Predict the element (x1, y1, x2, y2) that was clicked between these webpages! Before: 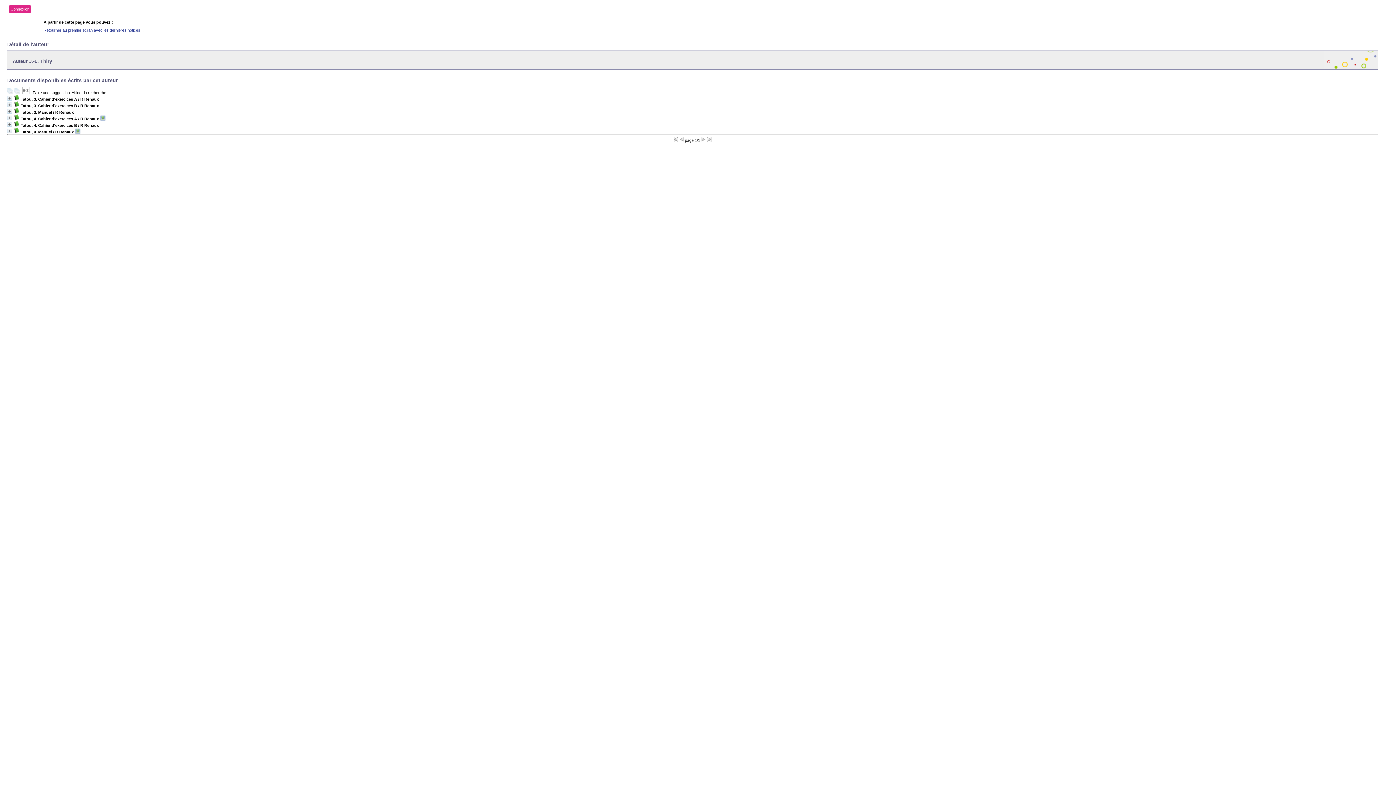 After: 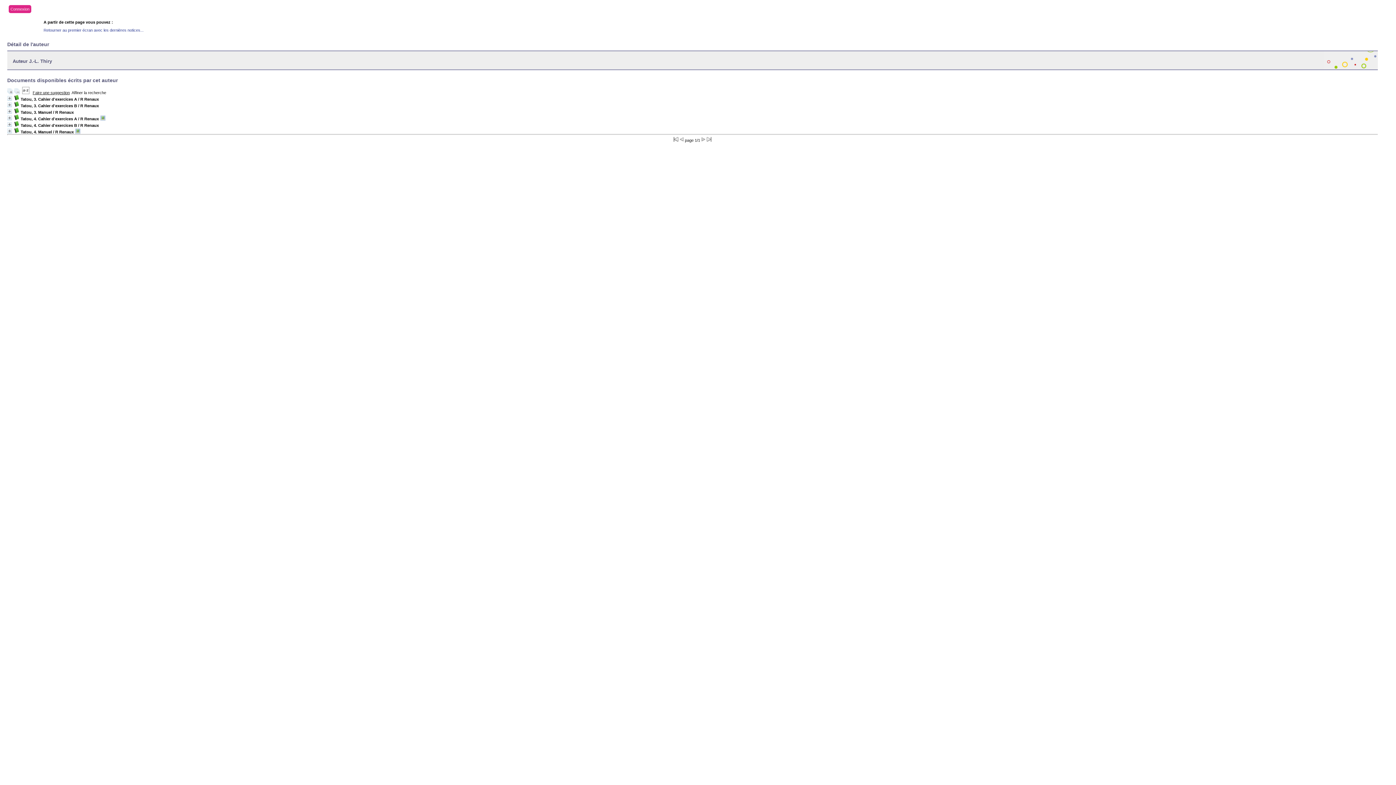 Action: bbox: (32, 90, 69, 94) label: Faire une suggestion